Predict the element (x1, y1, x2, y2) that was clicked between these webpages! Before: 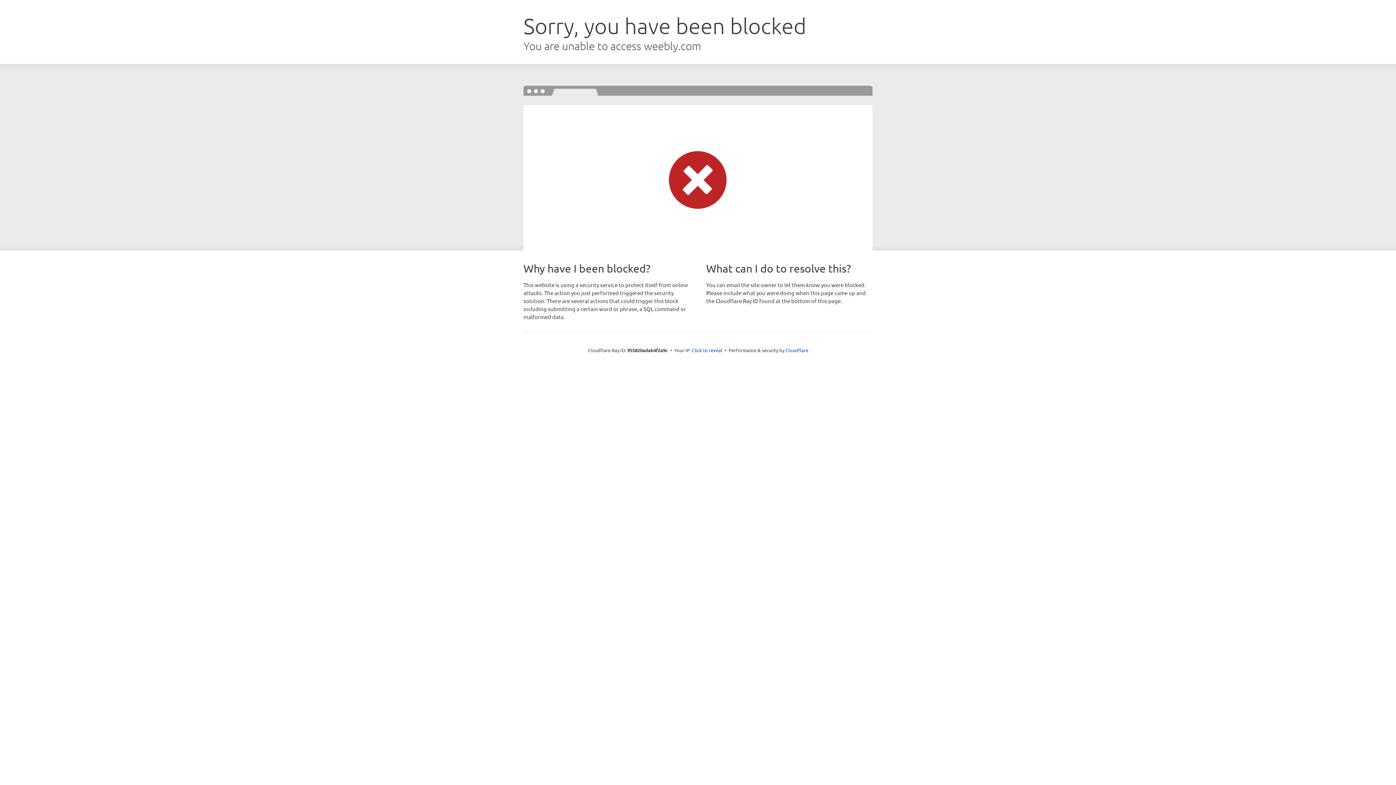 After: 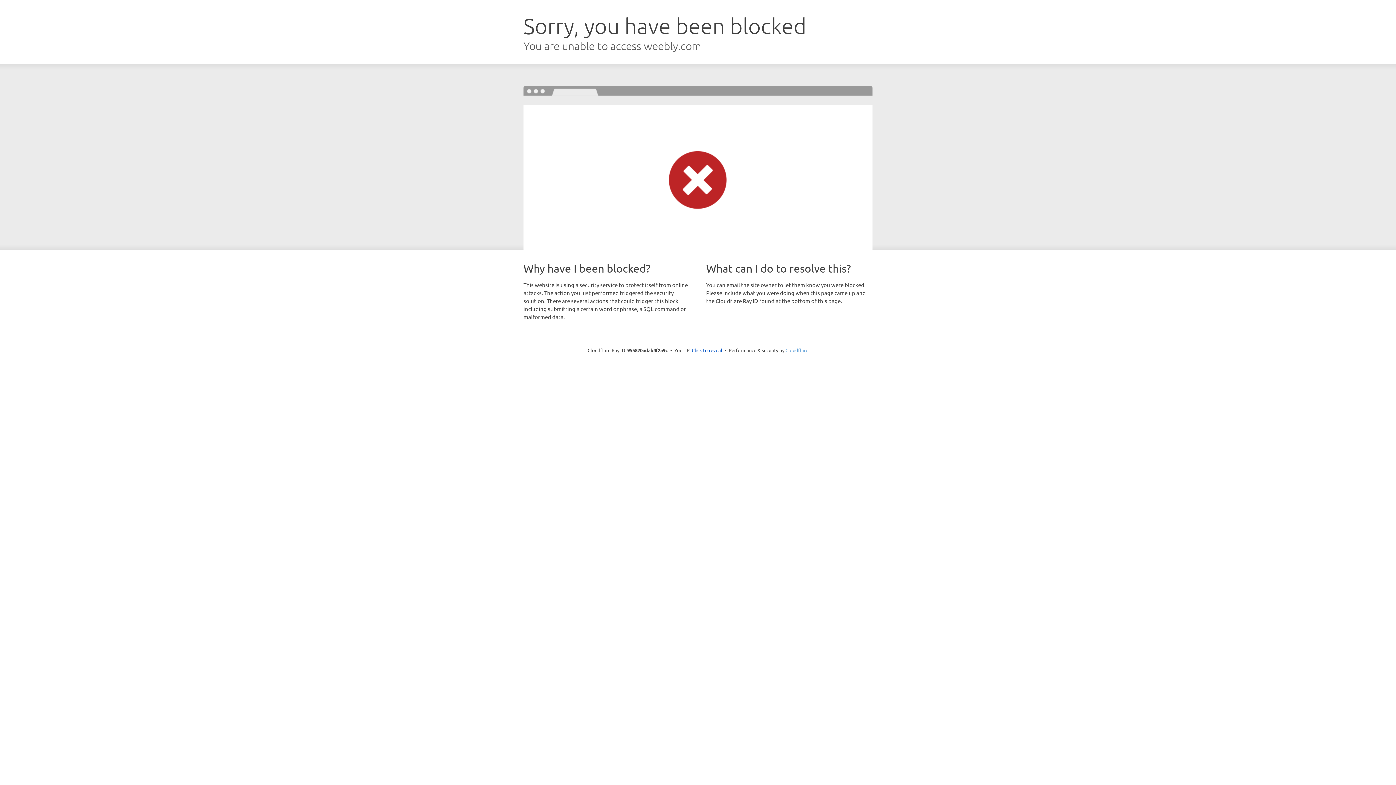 Action: label: Cloudflare bbox: (785, 347, 808, 353)